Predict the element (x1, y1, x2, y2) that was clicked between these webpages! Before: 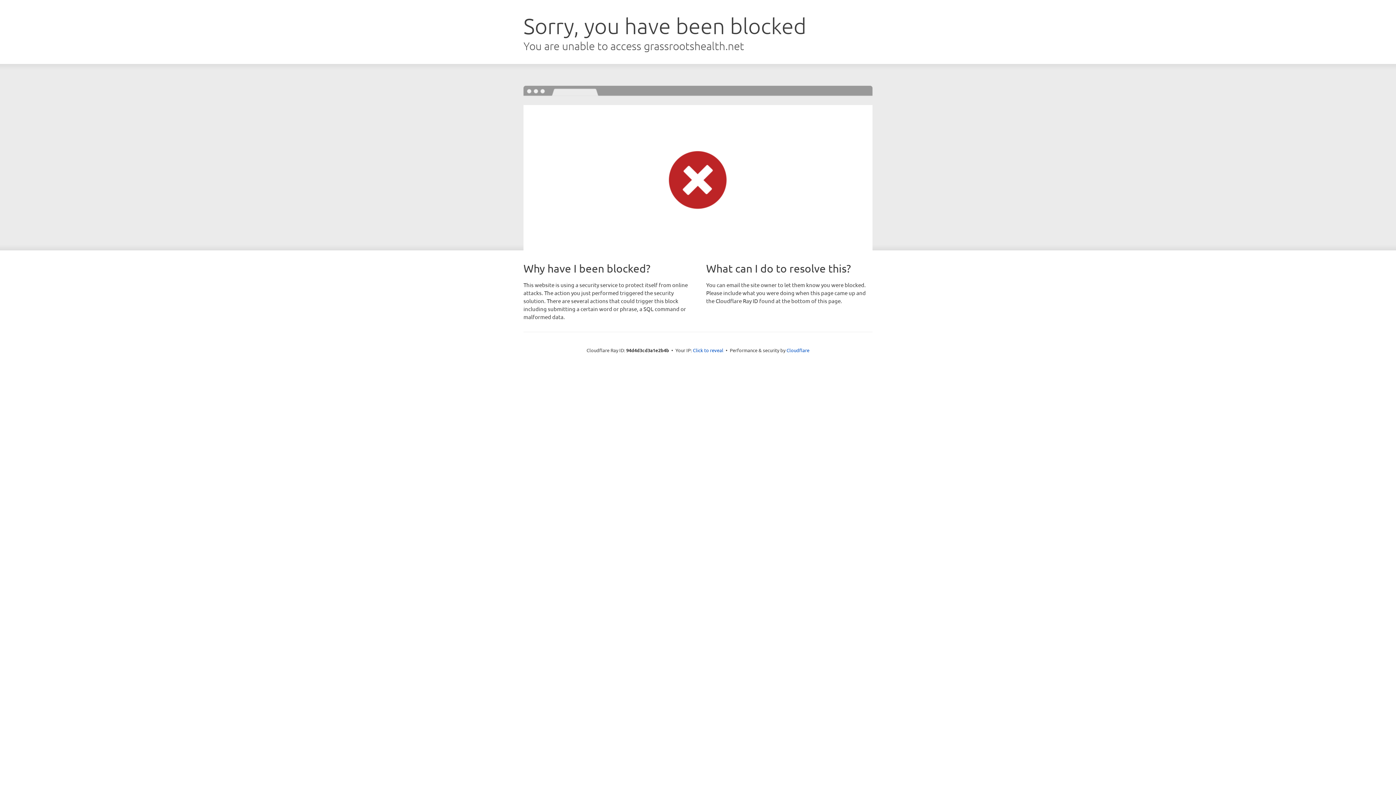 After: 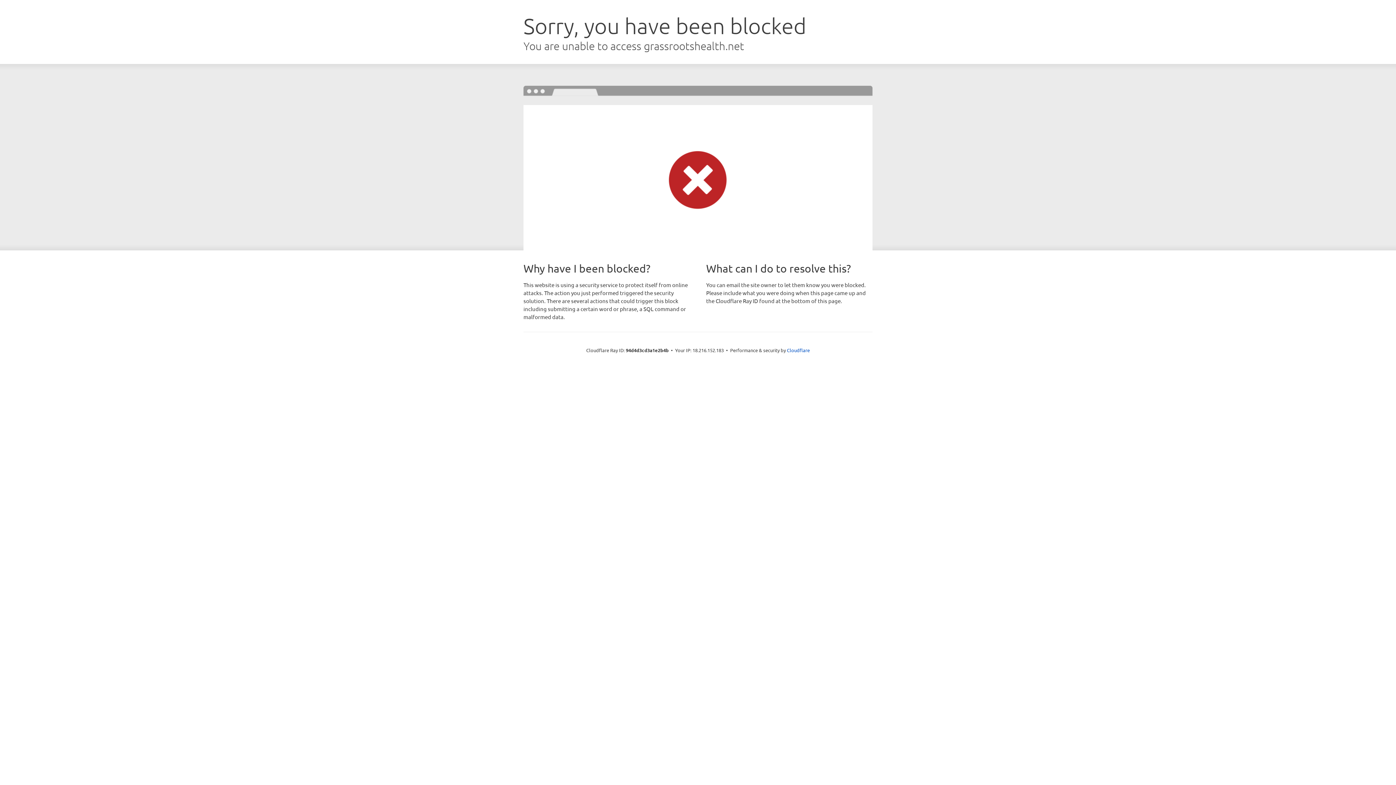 Action: bbox: (693, 346, 723, 353) label: Click to reveal